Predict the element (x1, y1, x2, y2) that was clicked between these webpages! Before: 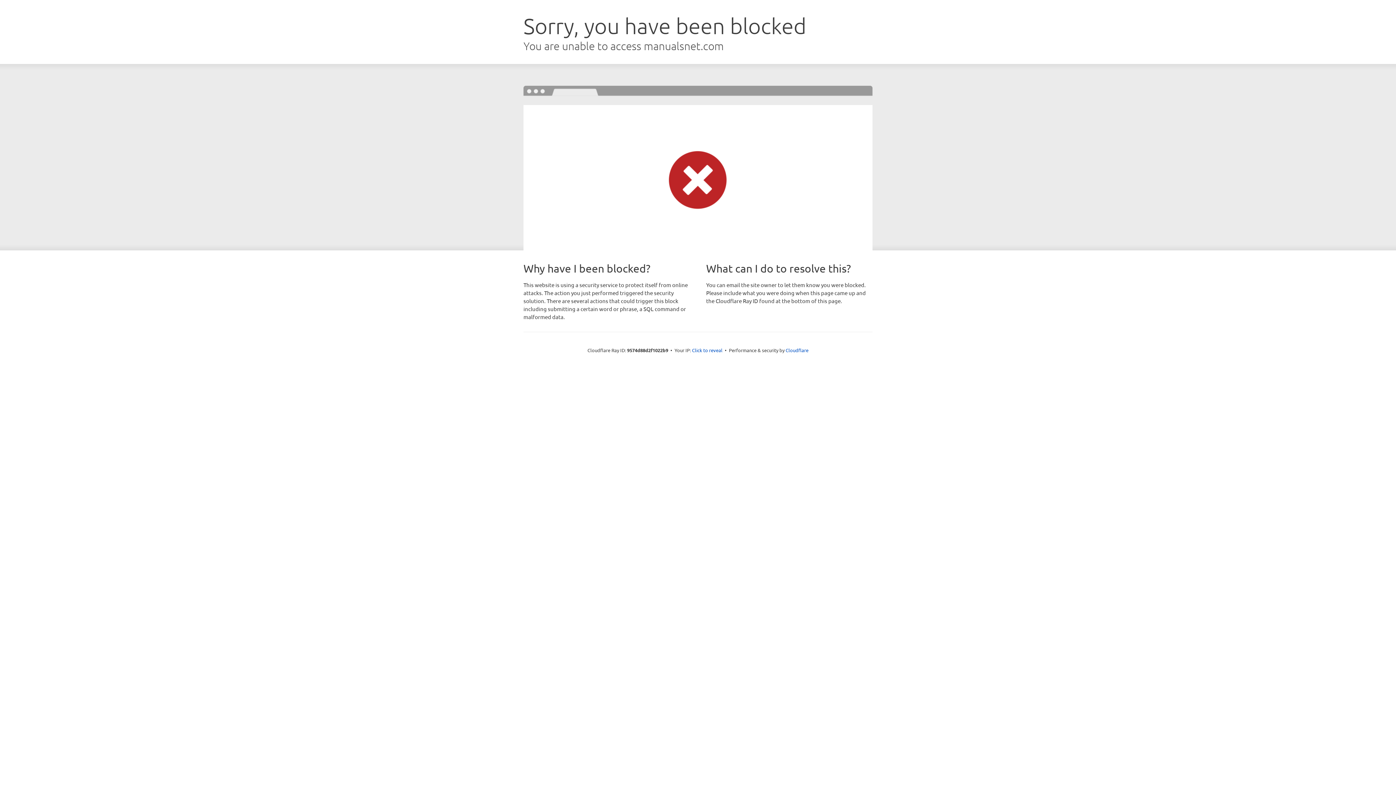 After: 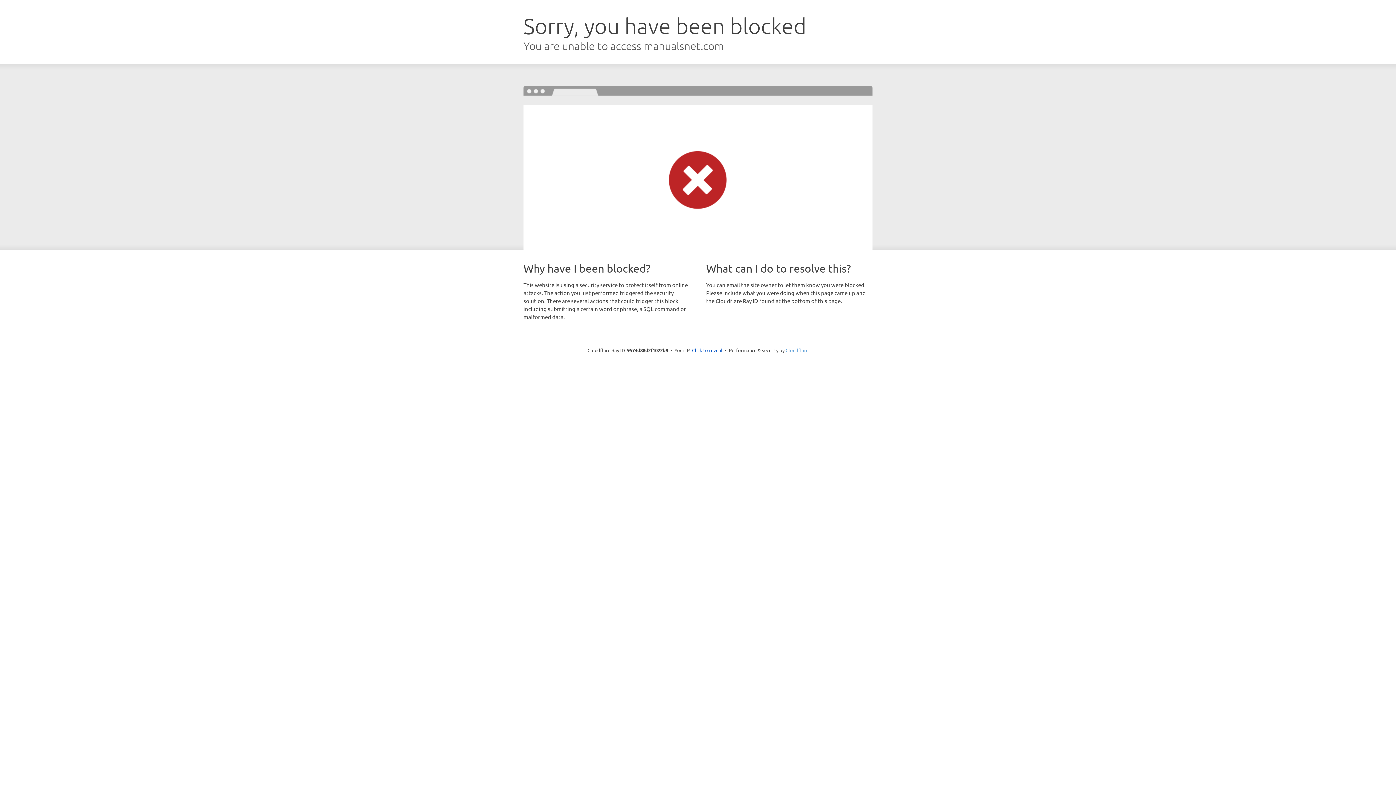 Action: bbox: (785, 347, 808, 353) label: Cloudflare